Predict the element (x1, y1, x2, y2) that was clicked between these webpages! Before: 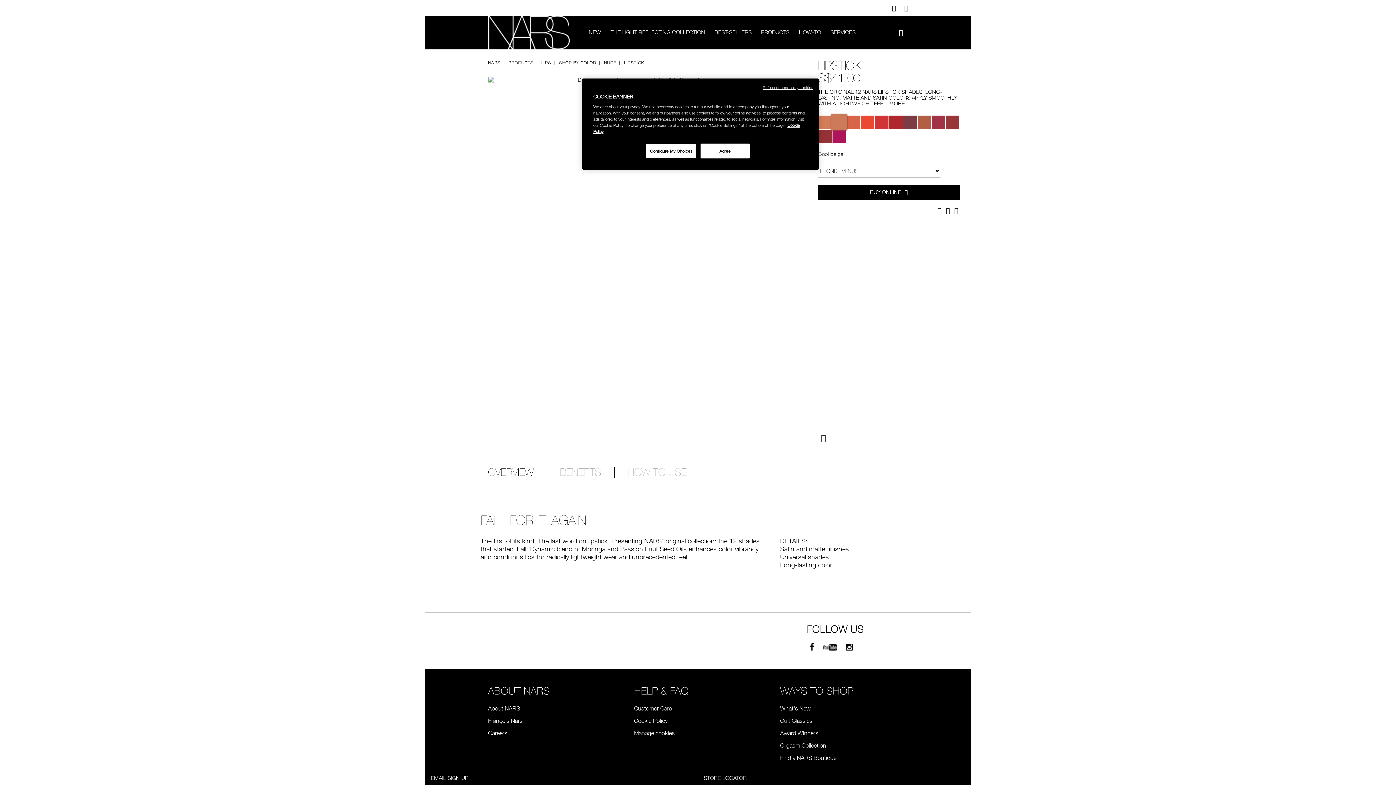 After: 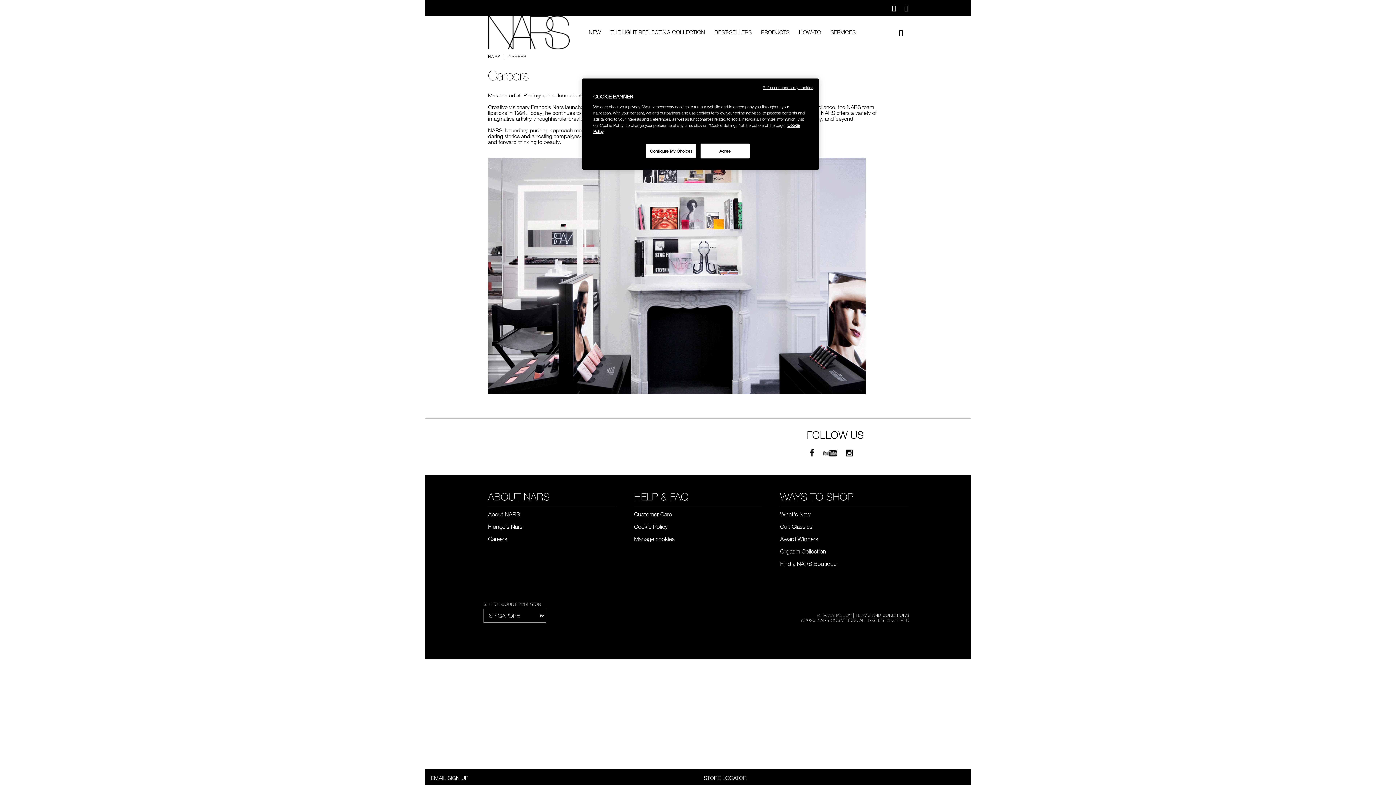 Action: label: Careers bbox: (488, 727, 522, 739)